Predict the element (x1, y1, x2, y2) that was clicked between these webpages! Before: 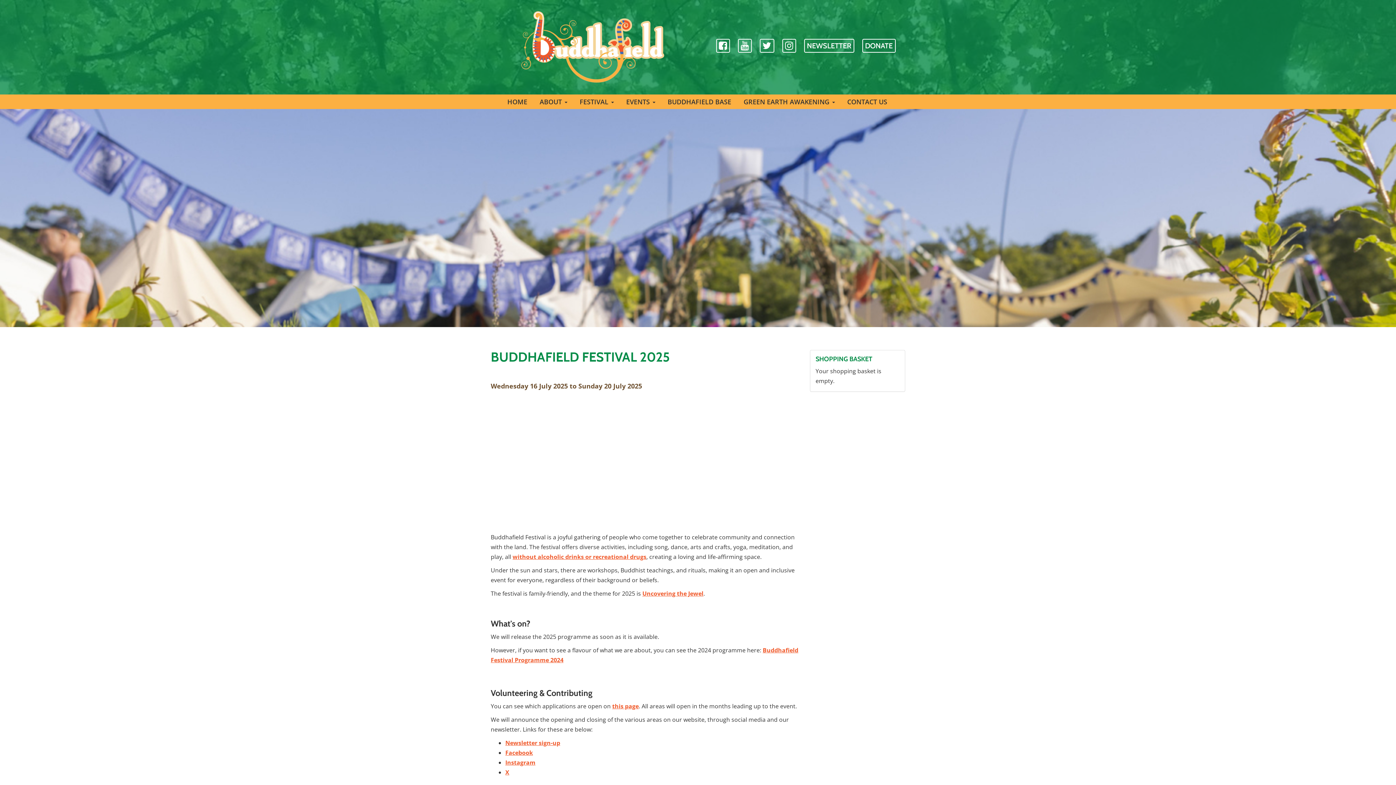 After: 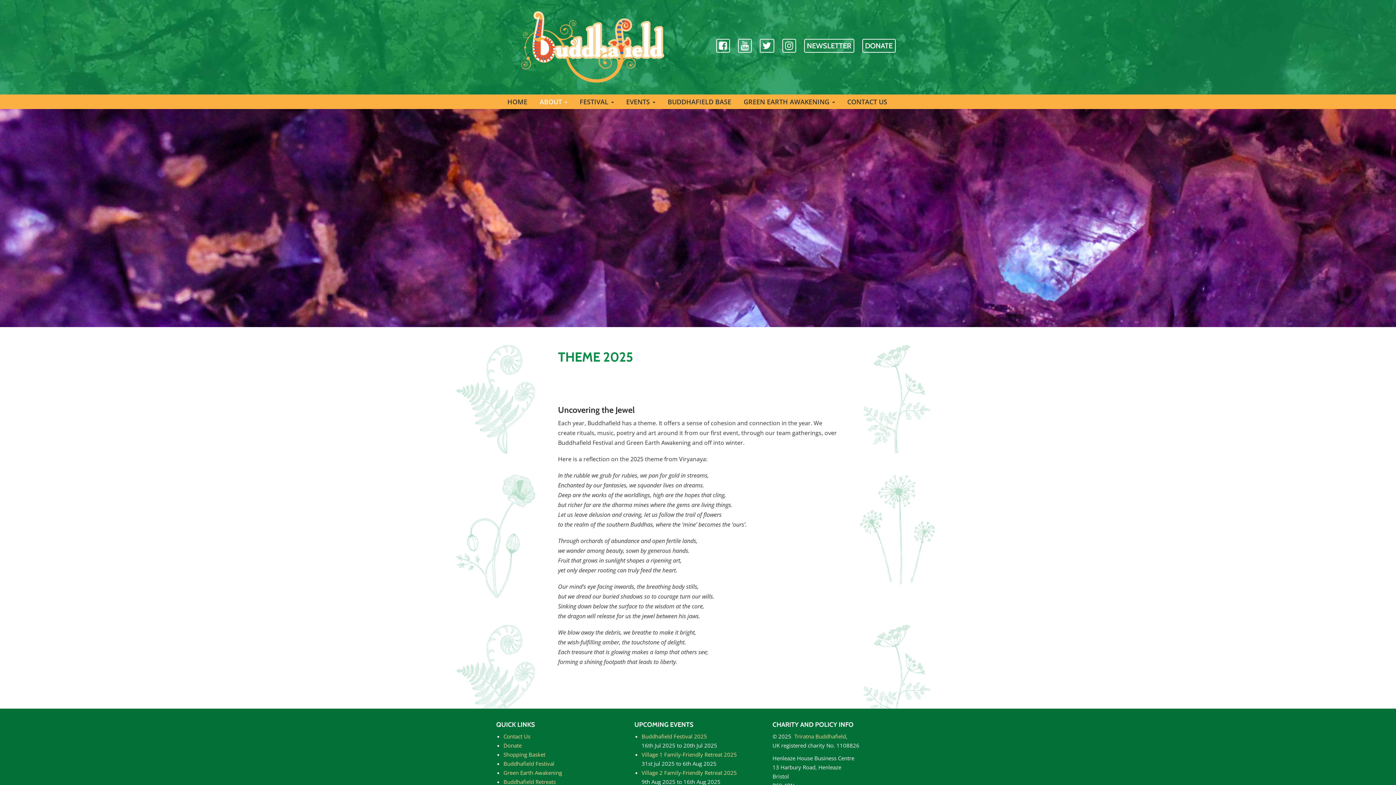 Action: label: Uncovering the Jewel bbox: (642, 589, 703, 597)